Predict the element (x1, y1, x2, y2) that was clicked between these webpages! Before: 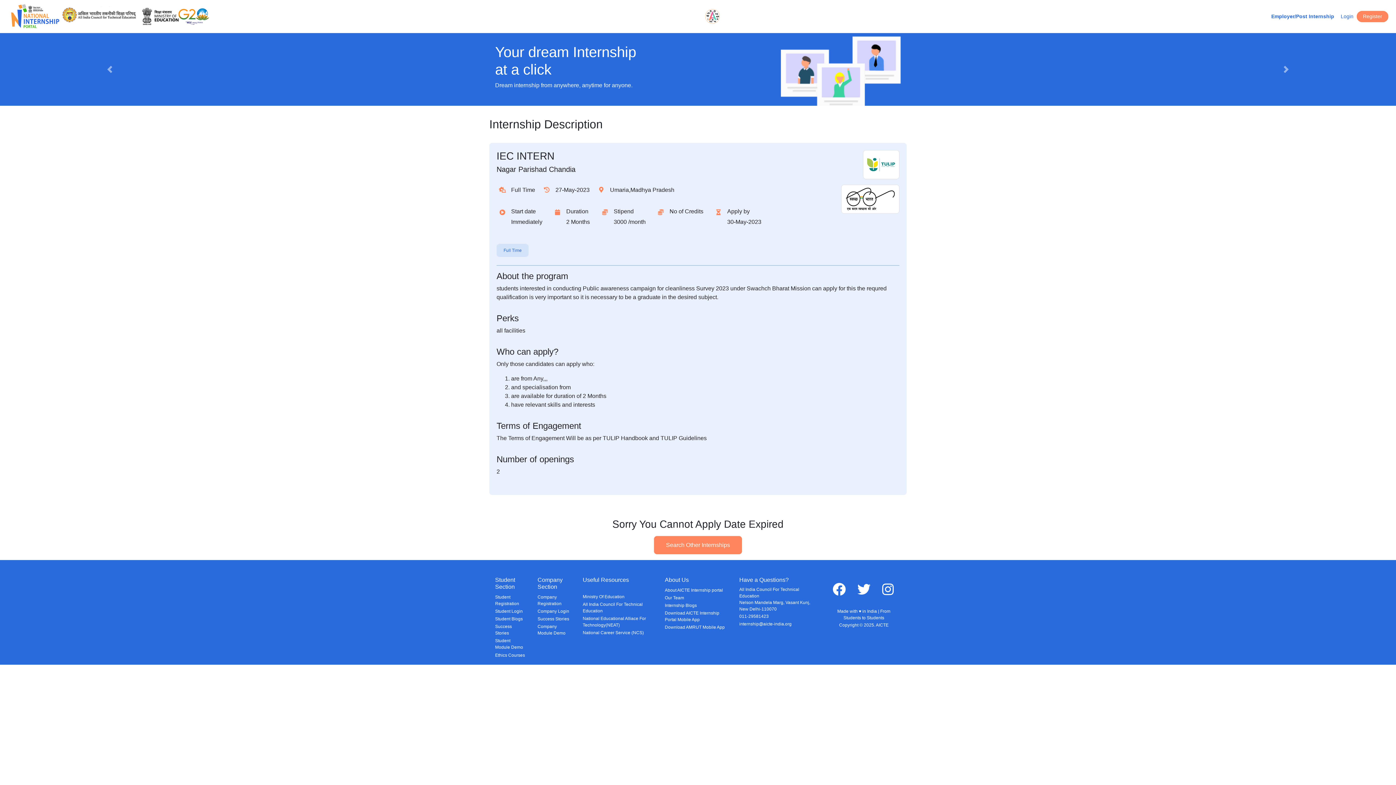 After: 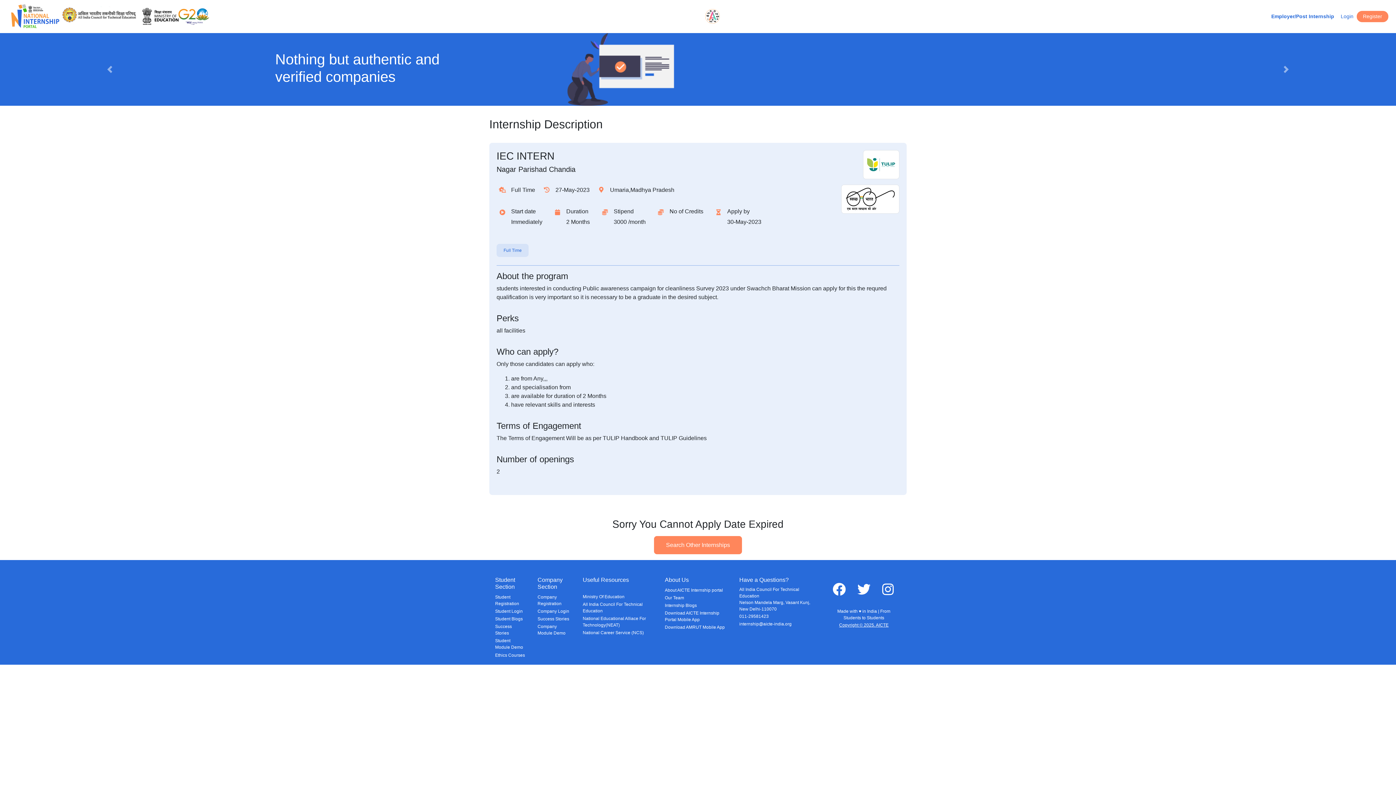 Action: label: Copyright © 2025. AICTE bbox: (839, 621, 888, 629)